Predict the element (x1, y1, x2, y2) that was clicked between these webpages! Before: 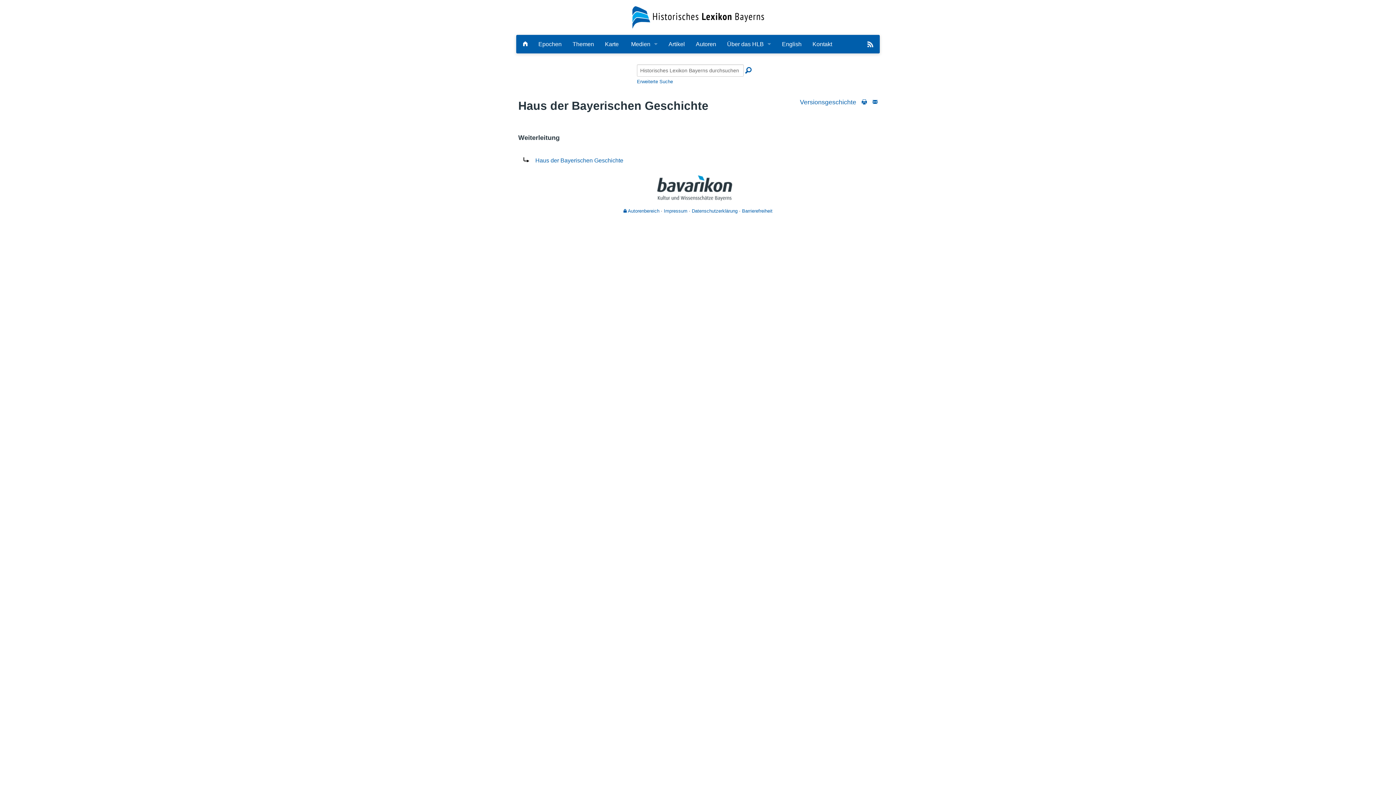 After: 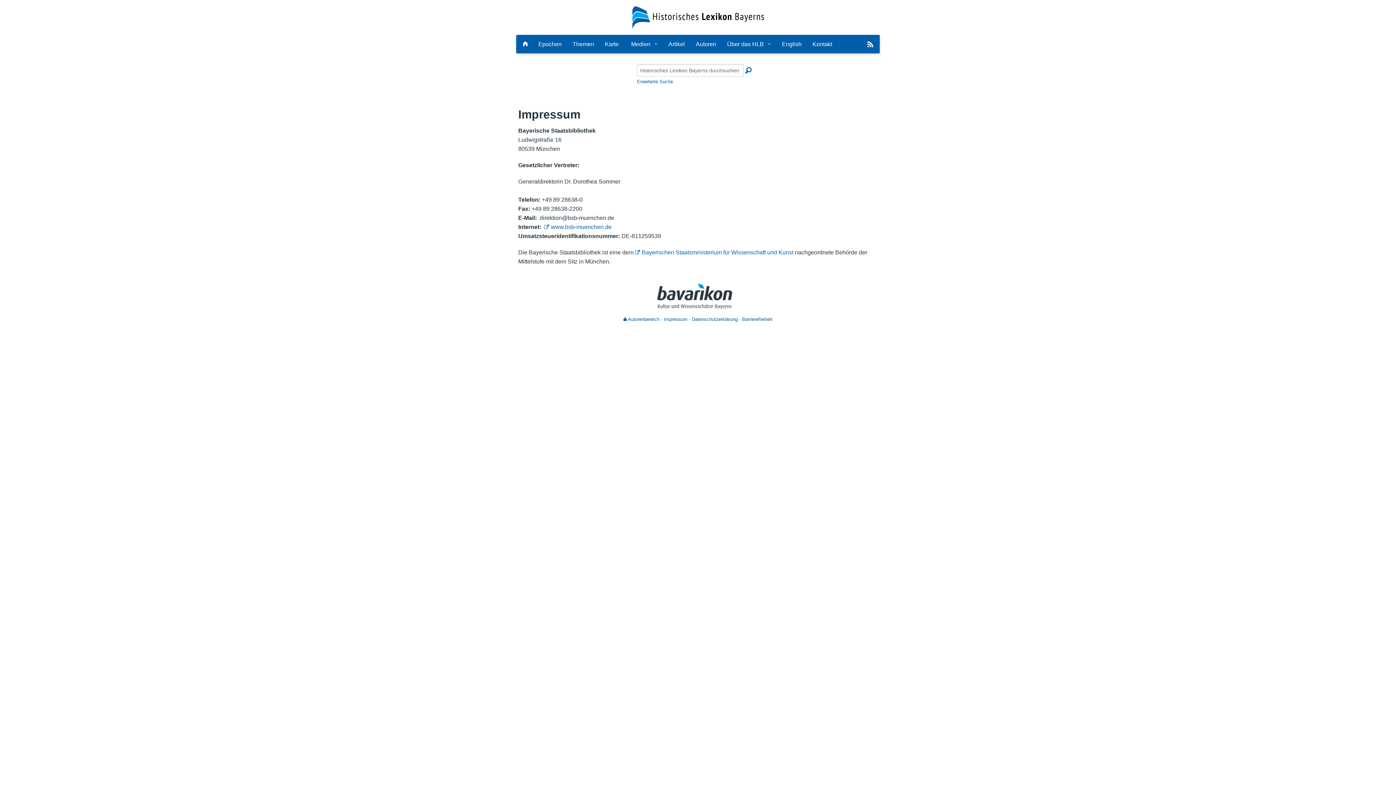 Action: label: Impressum bbox: (661, 208, 687, 213)